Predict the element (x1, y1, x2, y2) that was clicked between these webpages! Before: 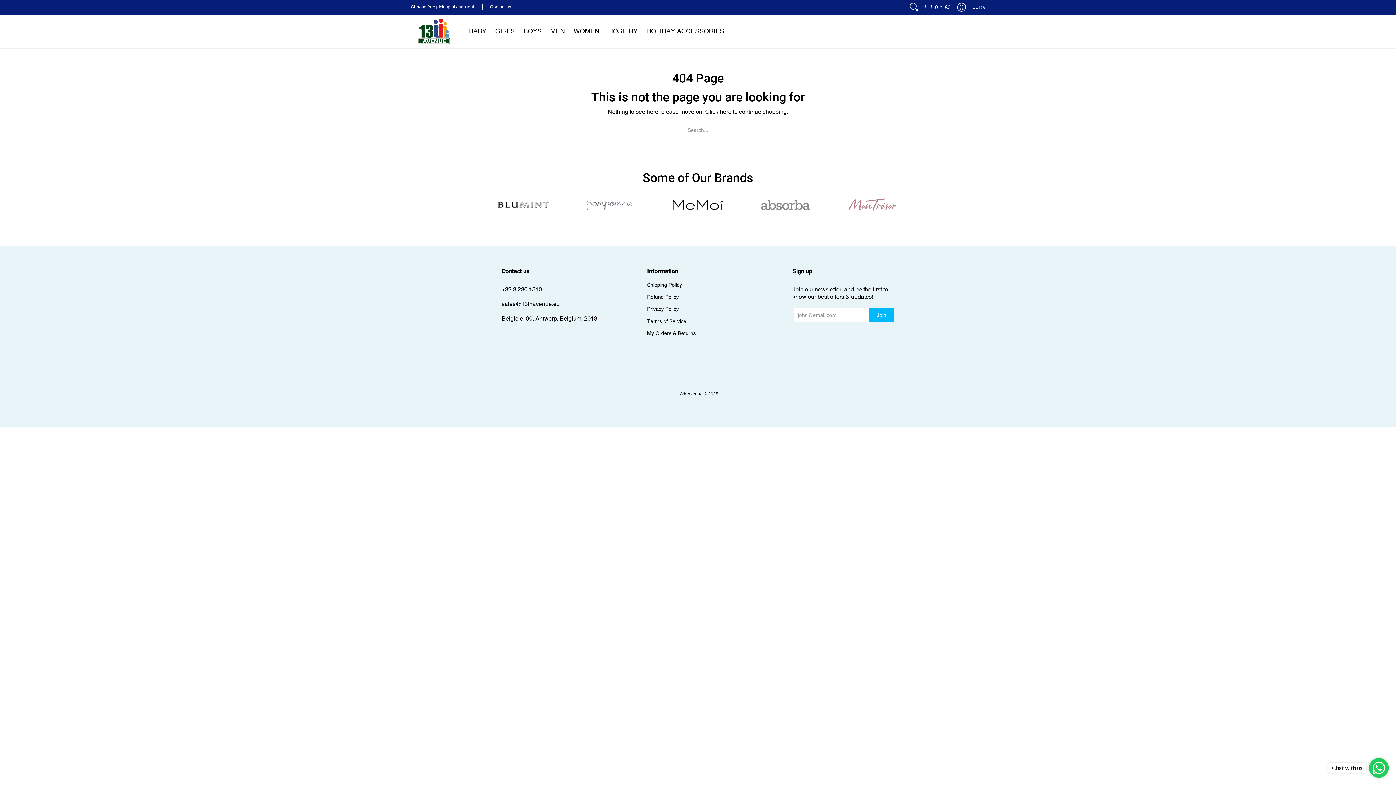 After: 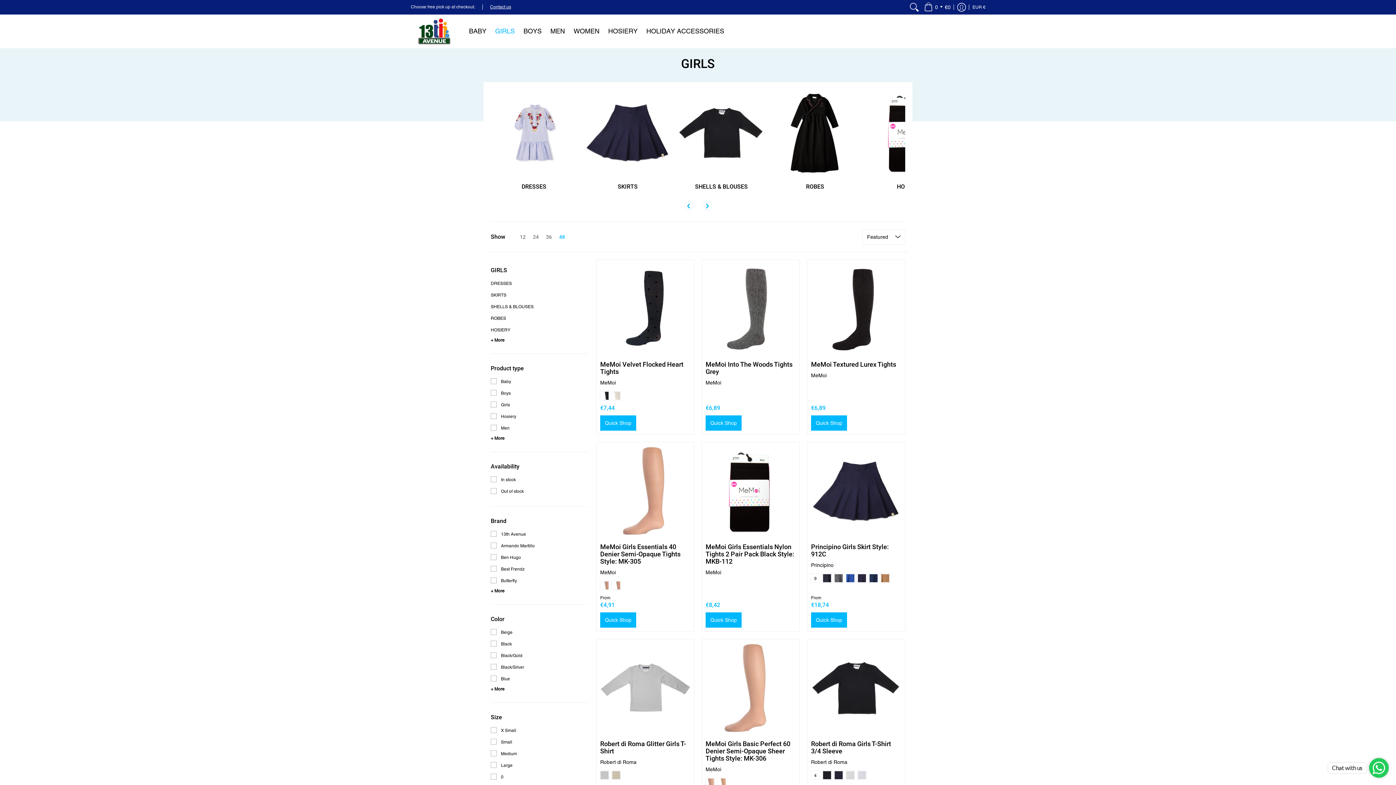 Action: bbox: (491, 14, 518, 48) label: GIRLS